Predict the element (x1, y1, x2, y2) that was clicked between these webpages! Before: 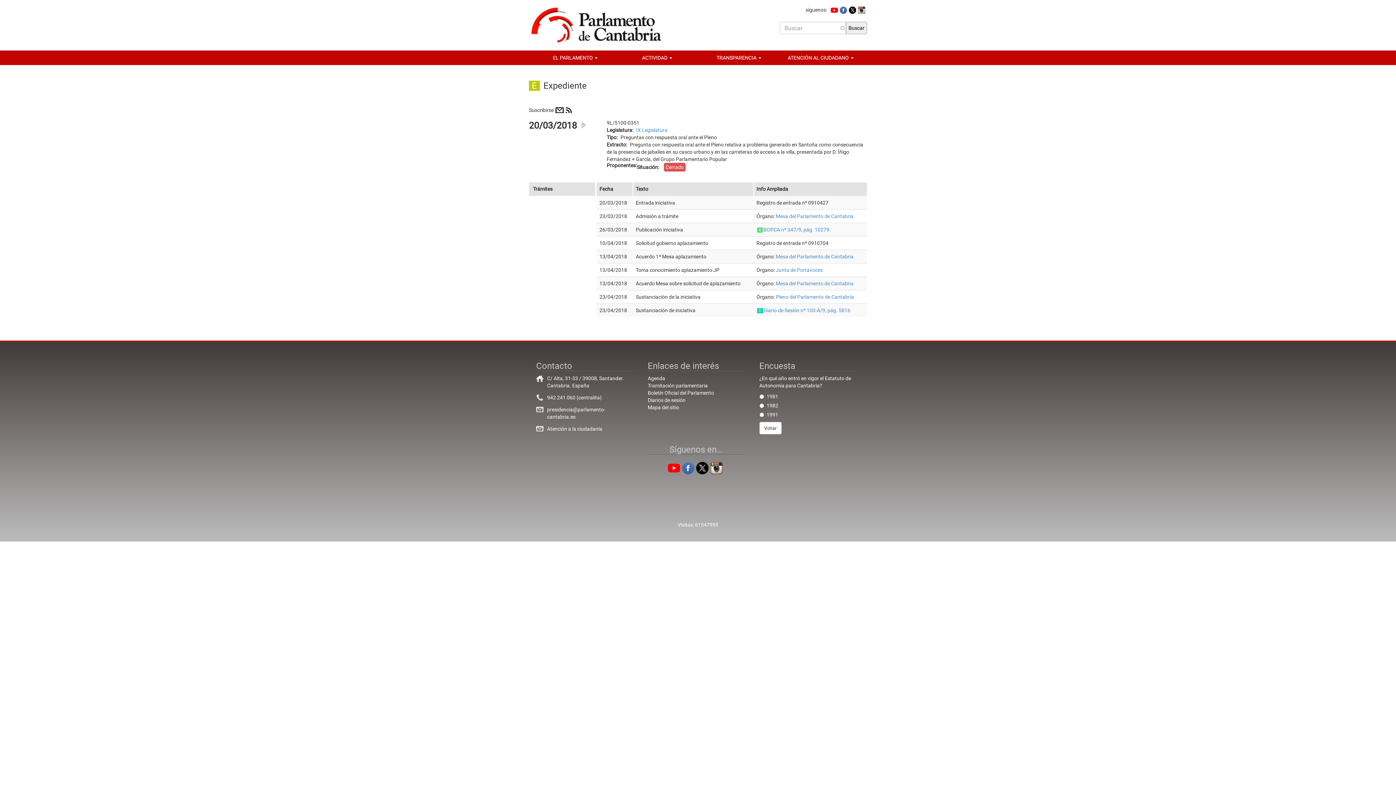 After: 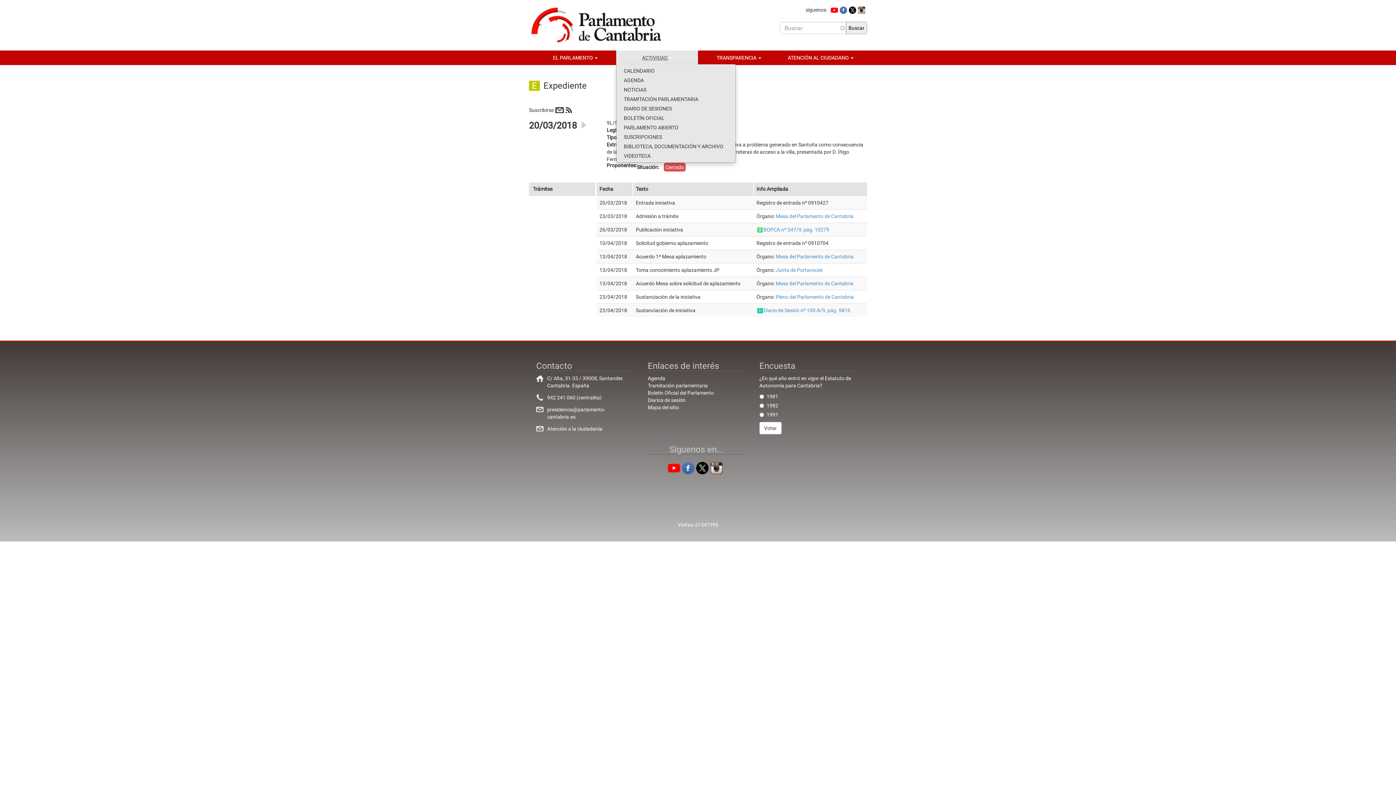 Action: bbox: (616, 50, 698, 65) label: ACTIVIDAD 